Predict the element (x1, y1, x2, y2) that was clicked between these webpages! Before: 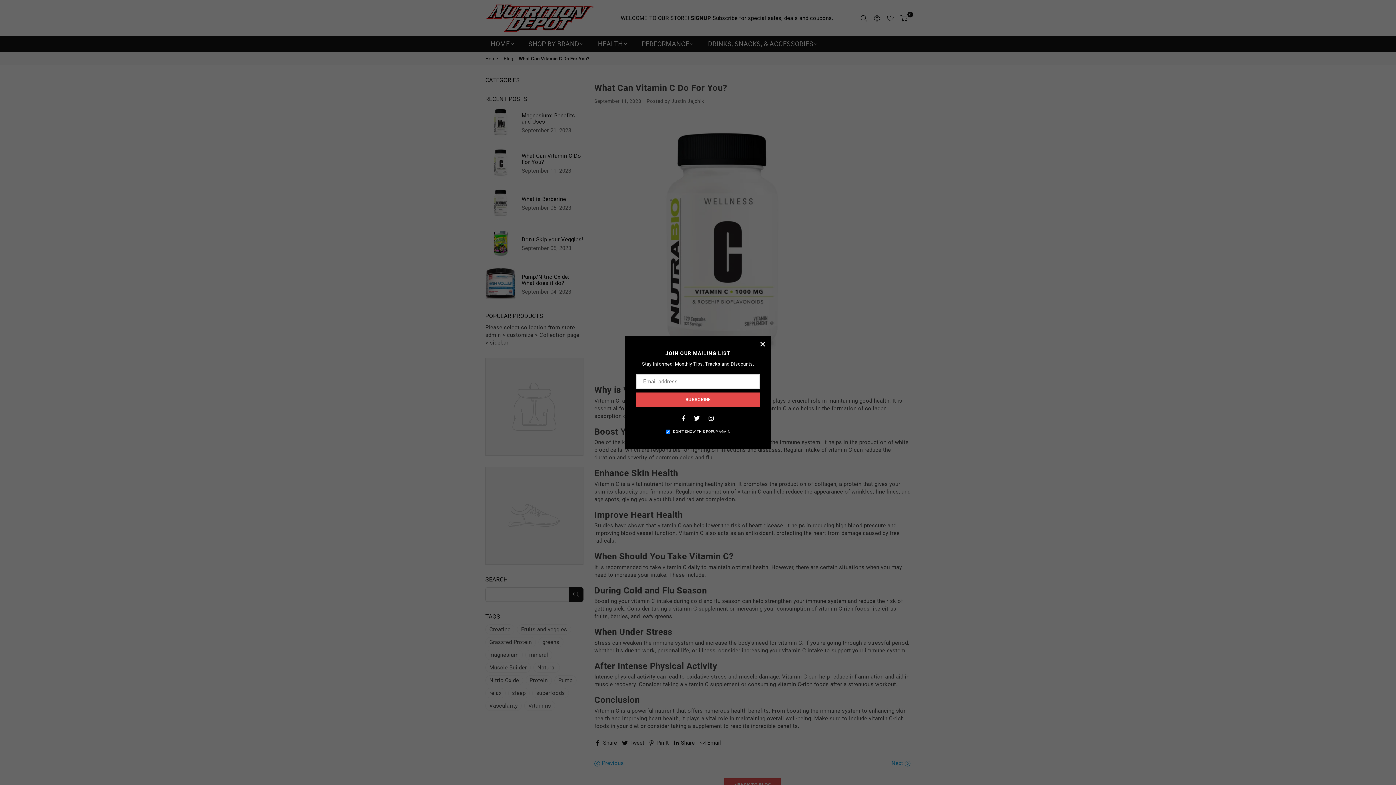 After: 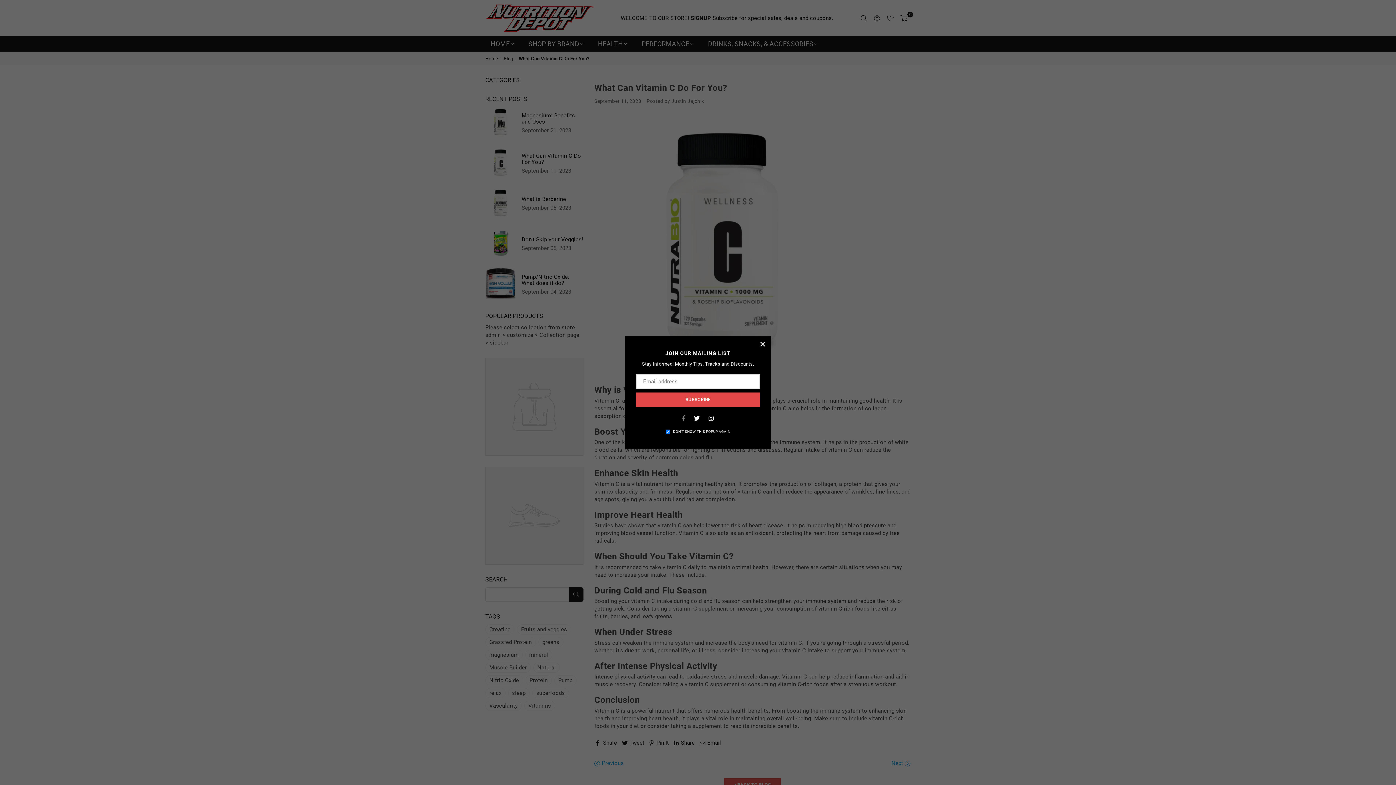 Action: bbox: (679, 414, 687, 422) label: Facebook